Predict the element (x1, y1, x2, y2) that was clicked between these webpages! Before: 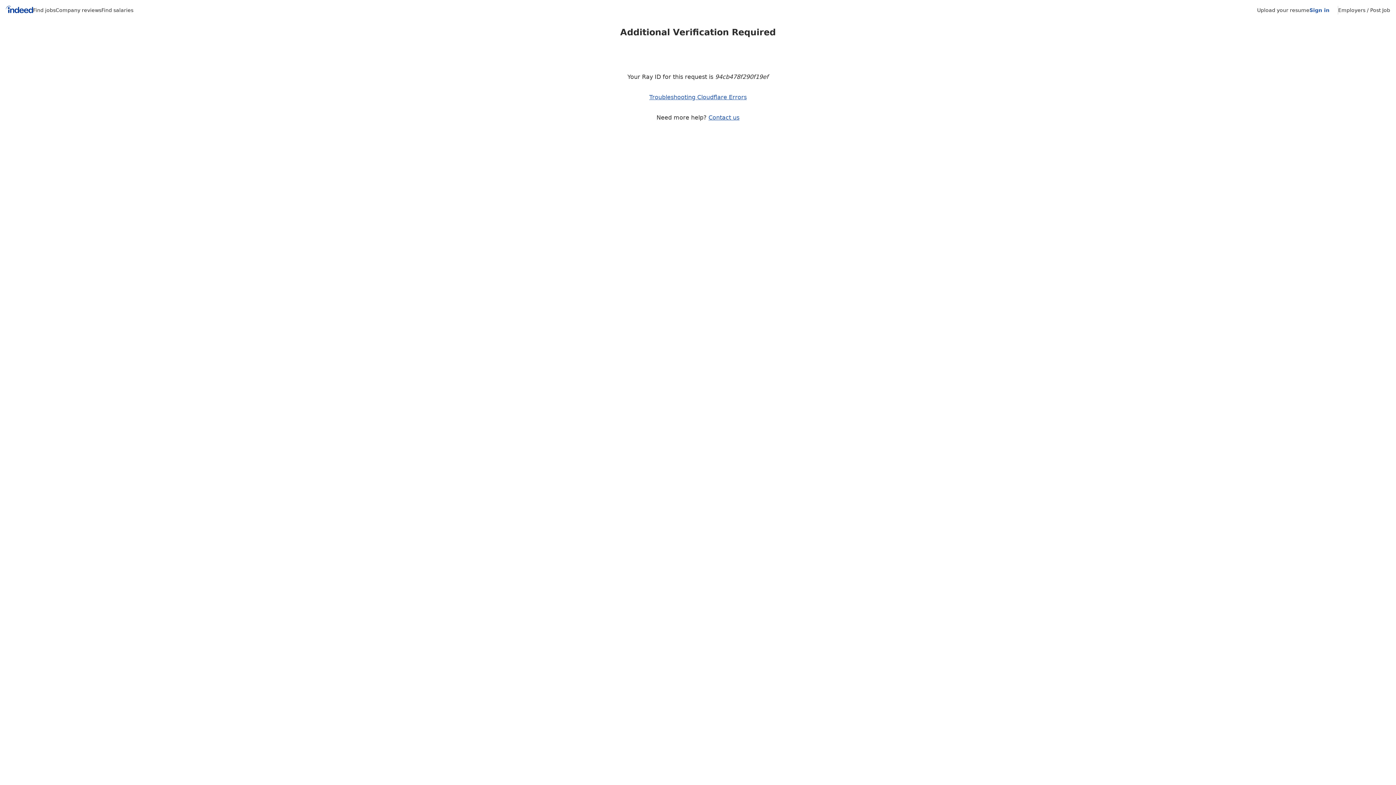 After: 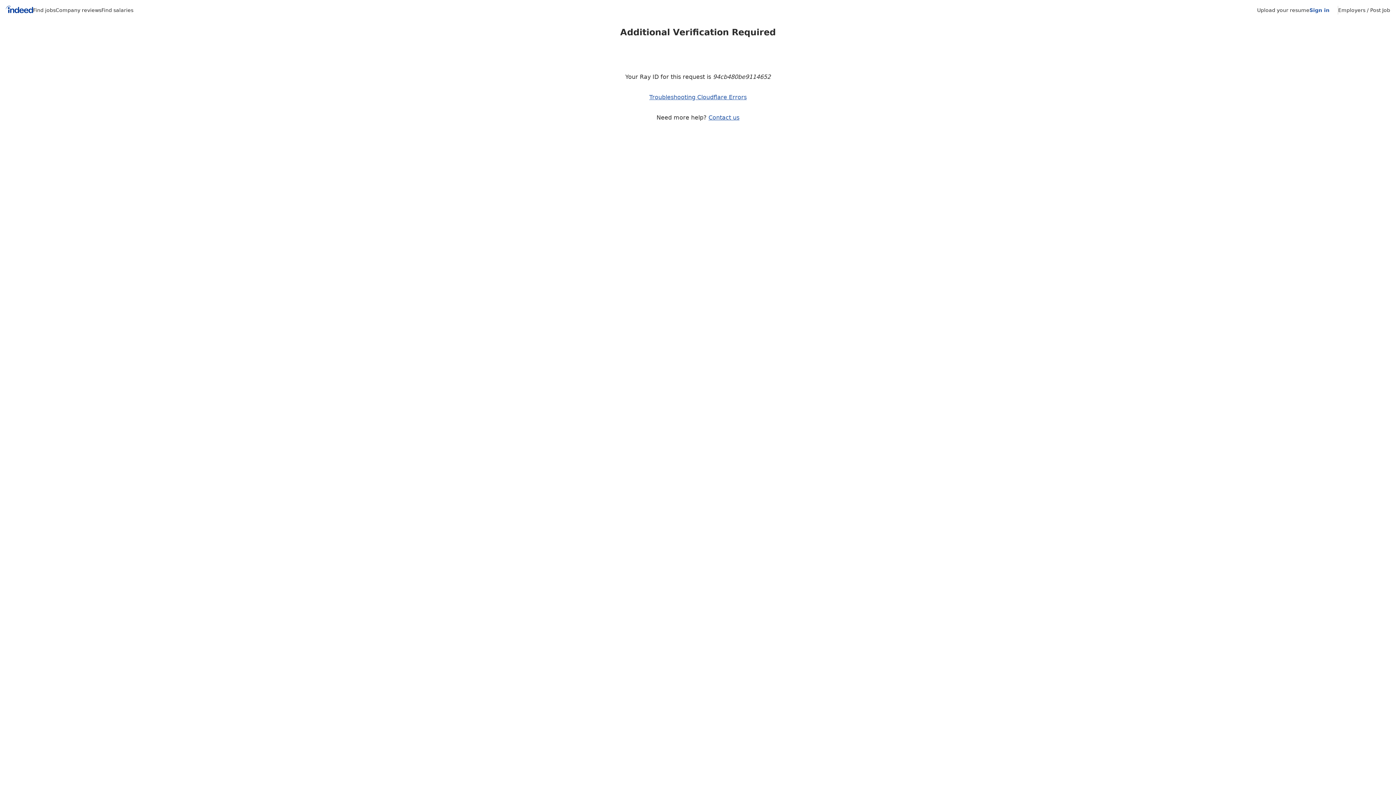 Action: label: Contact us bbox: (708, 114, 739, 121)